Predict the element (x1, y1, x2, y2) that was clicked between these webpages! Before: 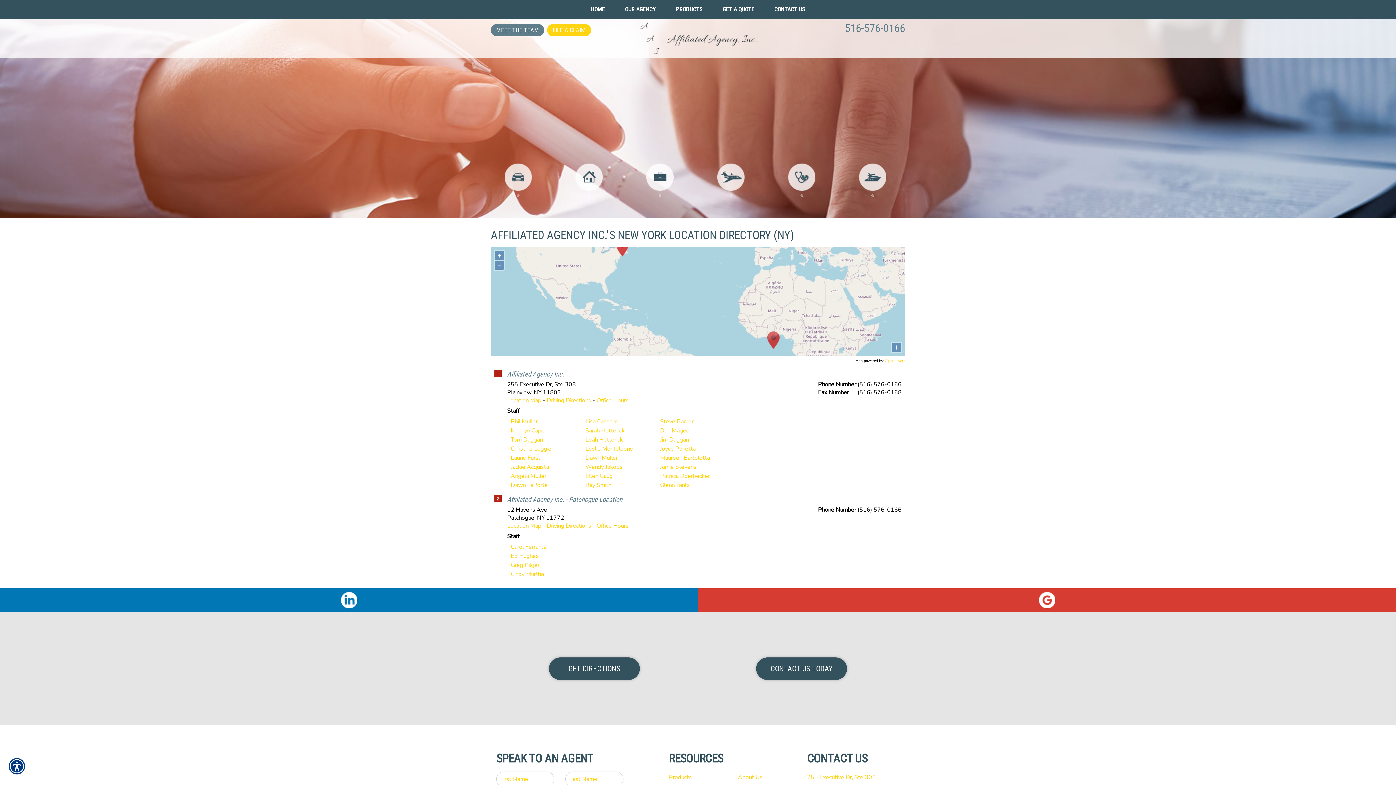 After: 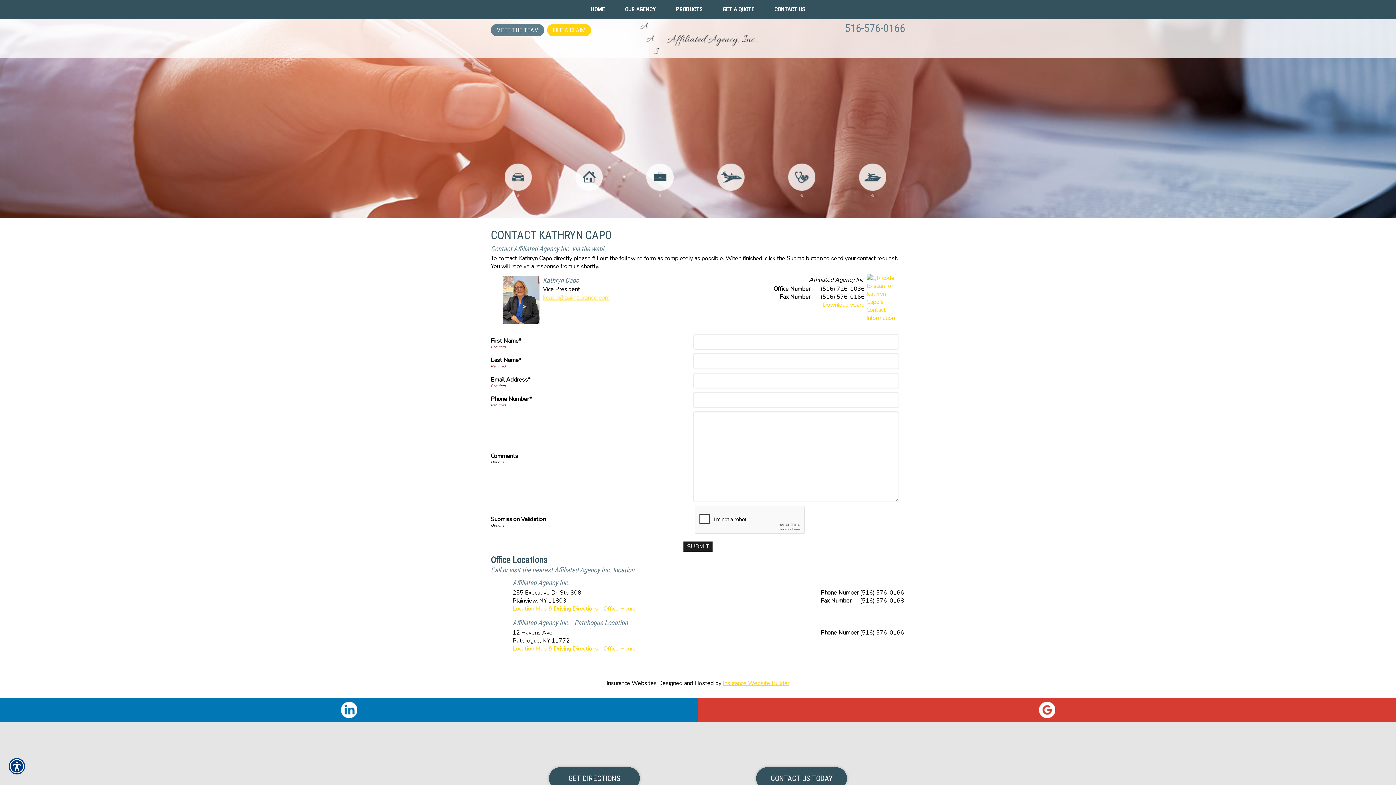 Action: label: Kathryn Capo bbox: (510, 426, 544, 434)